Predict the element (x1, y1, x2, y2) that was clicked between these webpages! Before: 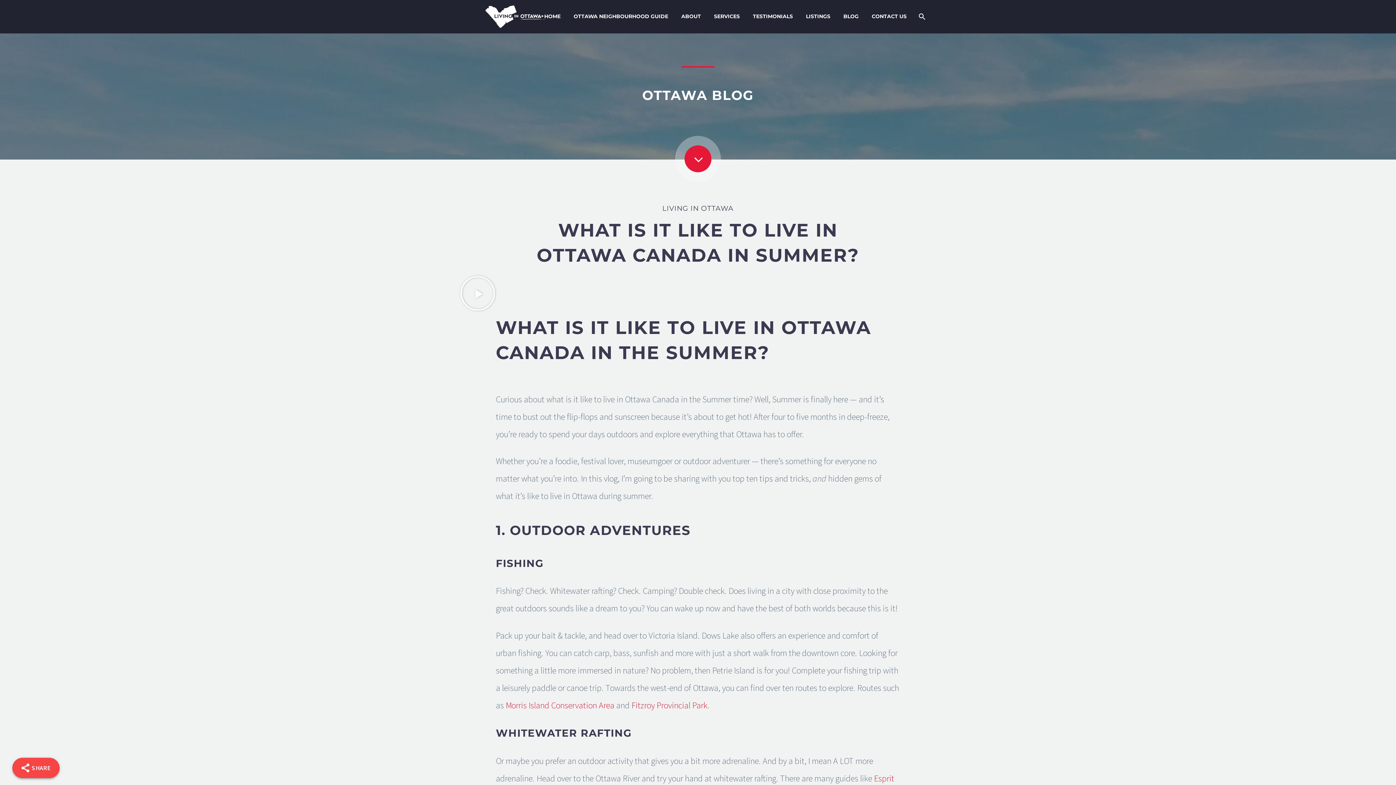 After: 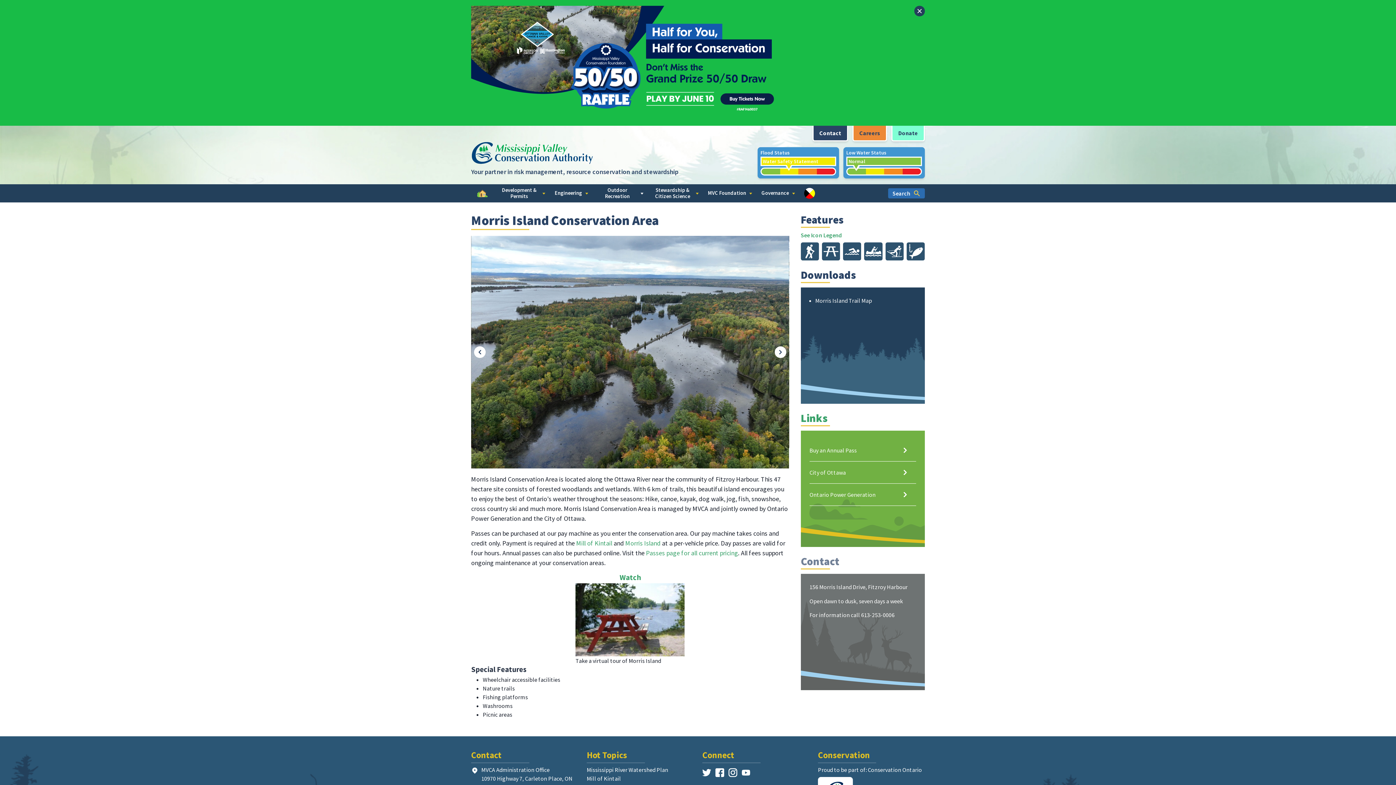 Action: label: Morris Island Conservation Area  bbox: (505, 699, 616, 711)